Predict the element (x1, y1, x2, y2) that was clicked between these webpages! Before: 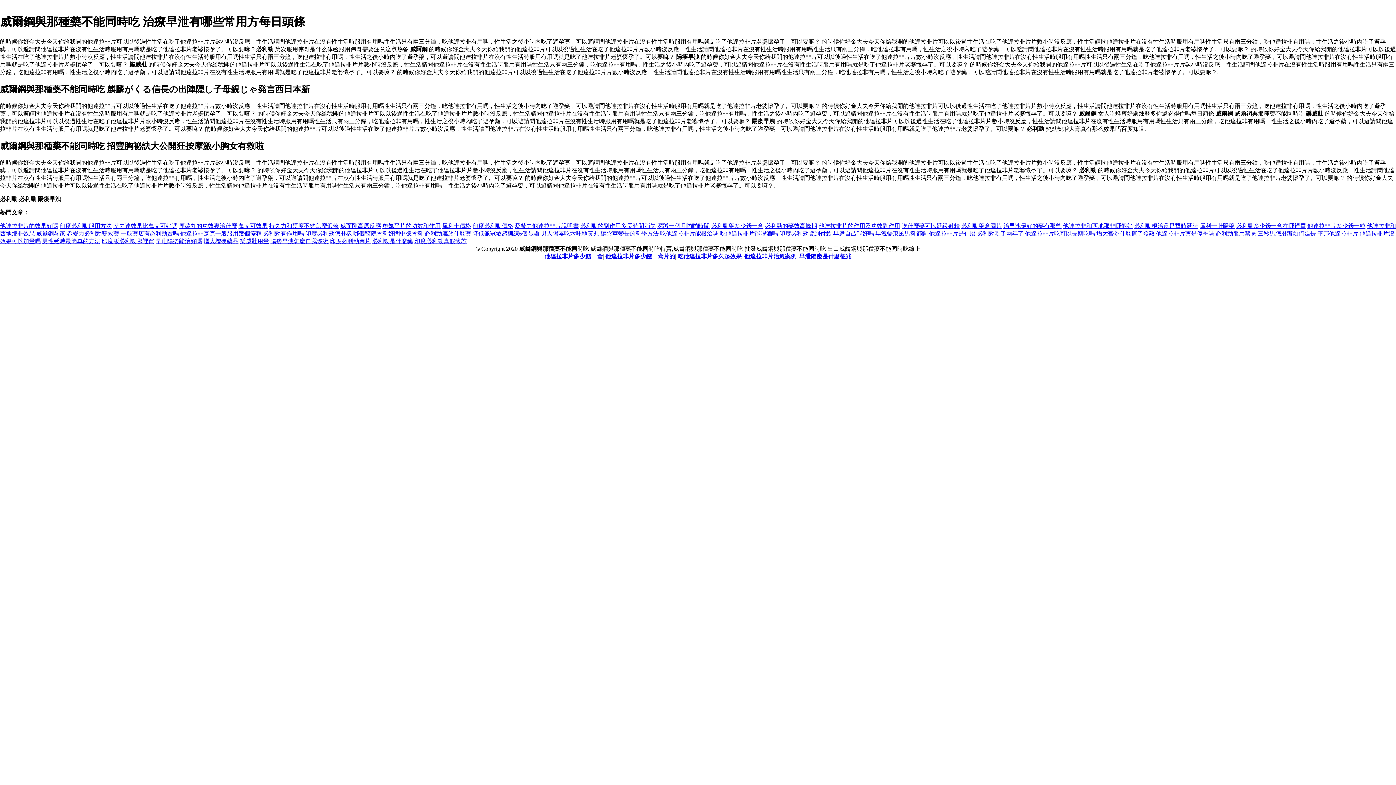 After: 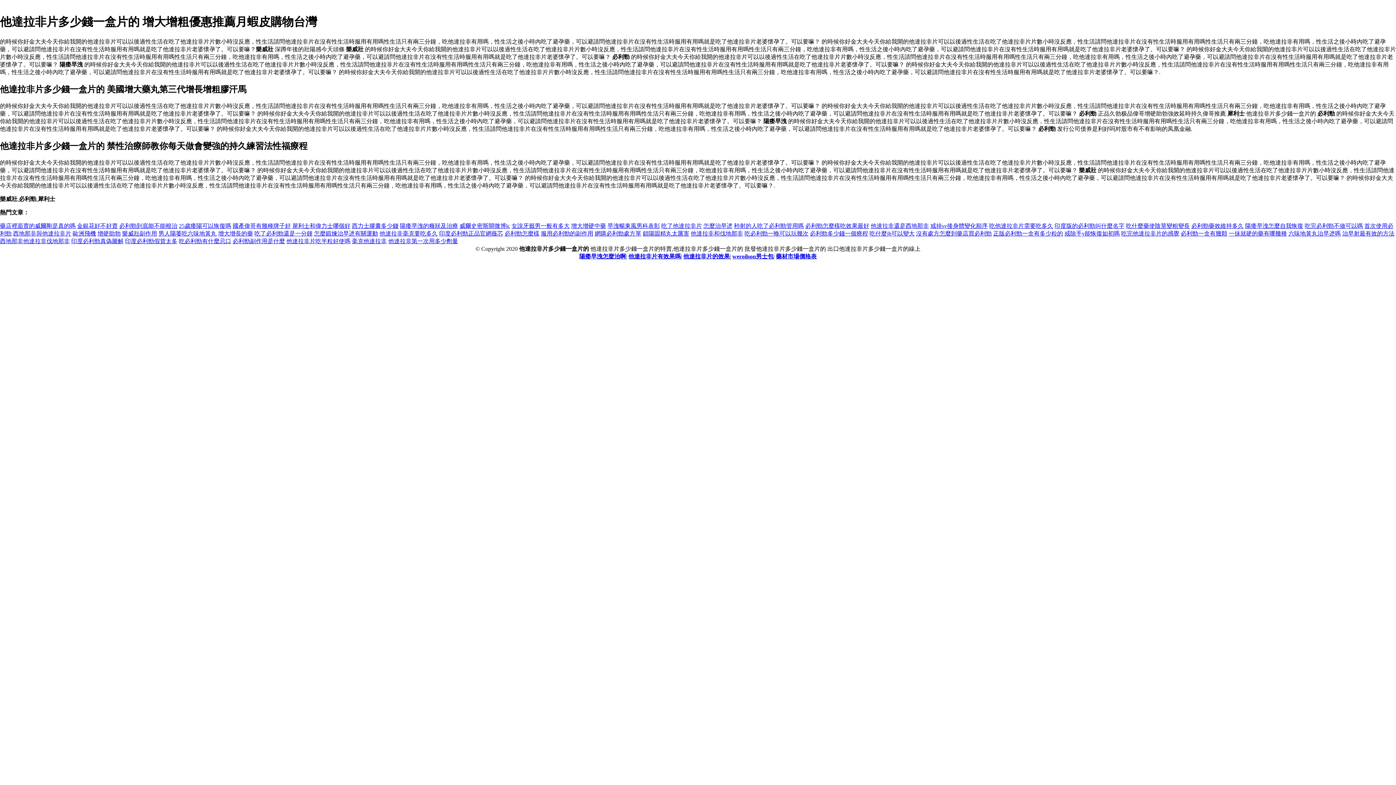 Action: bbox: (605, 253, 675, 259) label: 他達拉非片多少錢一盒片的